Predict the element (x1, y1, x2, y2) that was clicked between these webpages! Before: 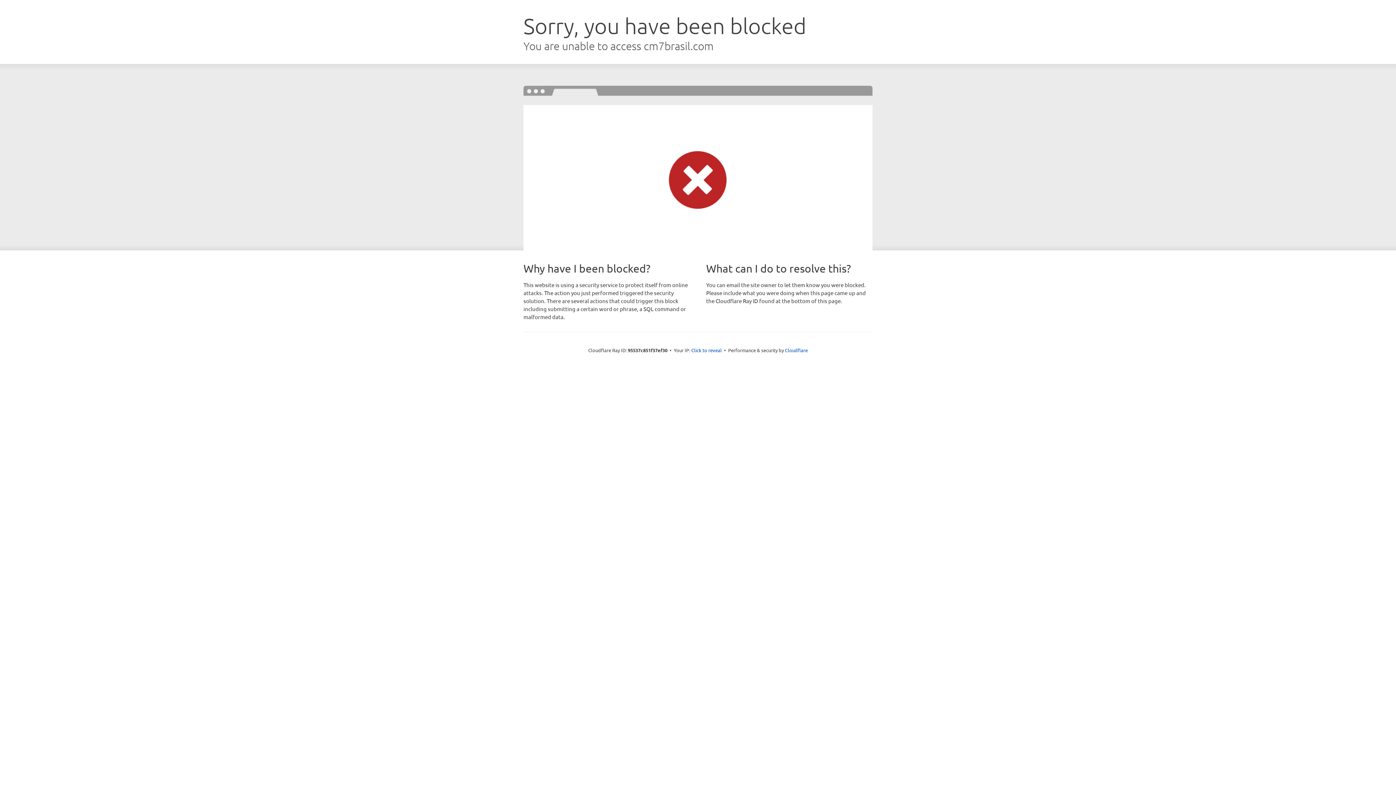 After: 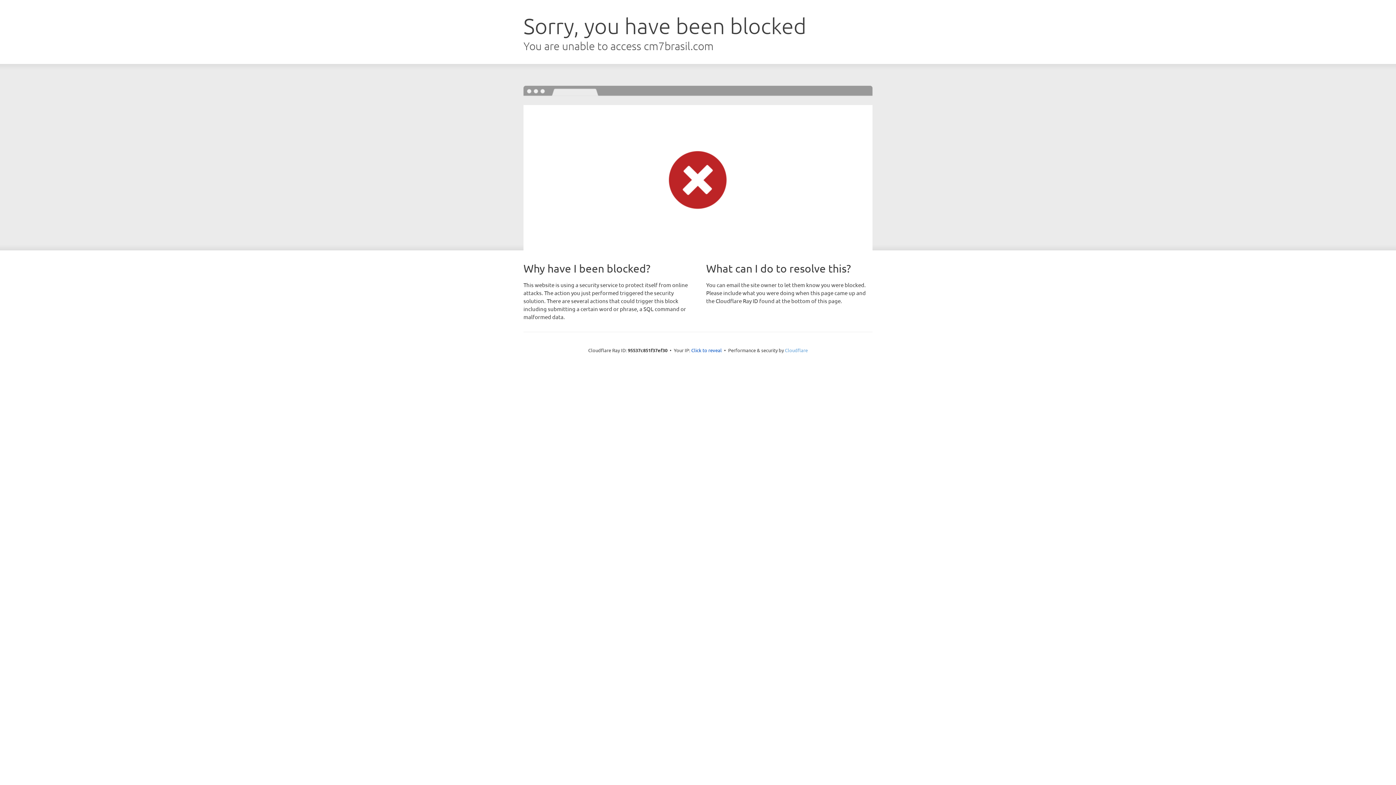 Action: label: Cloudflare bbox: (785, 347, 808, 353)